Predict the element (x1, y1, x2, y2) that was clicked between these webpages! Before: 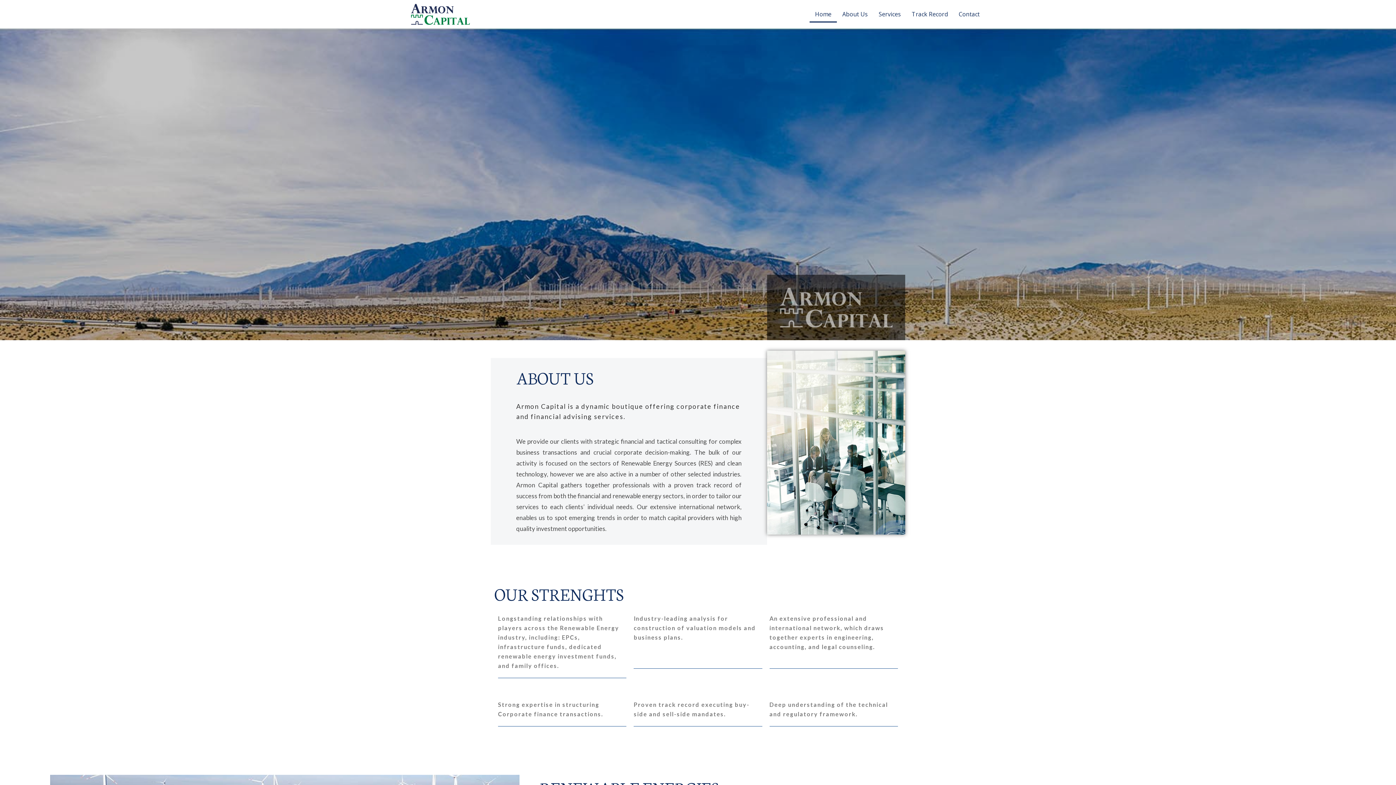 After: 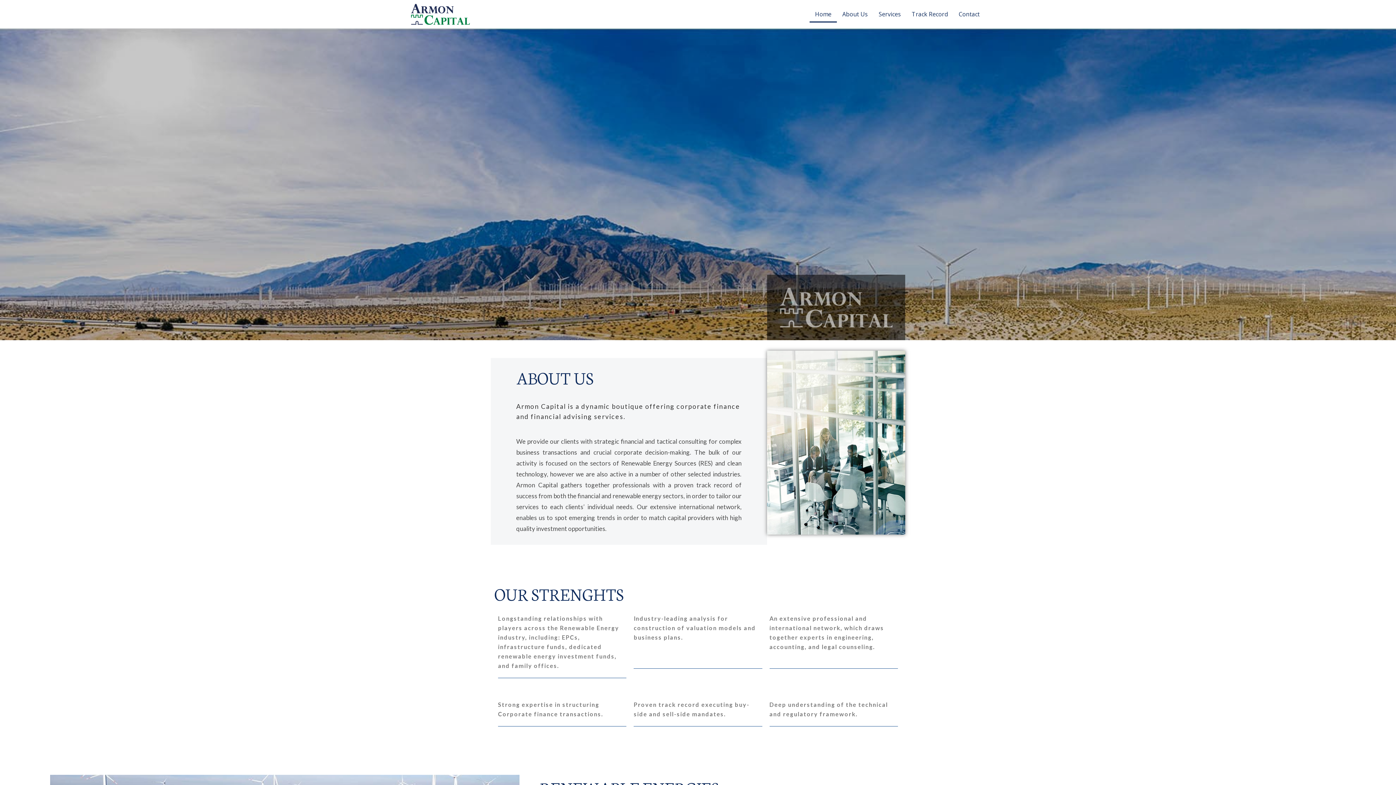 Action: label: Home bbox: (809, 5, 837, 22)